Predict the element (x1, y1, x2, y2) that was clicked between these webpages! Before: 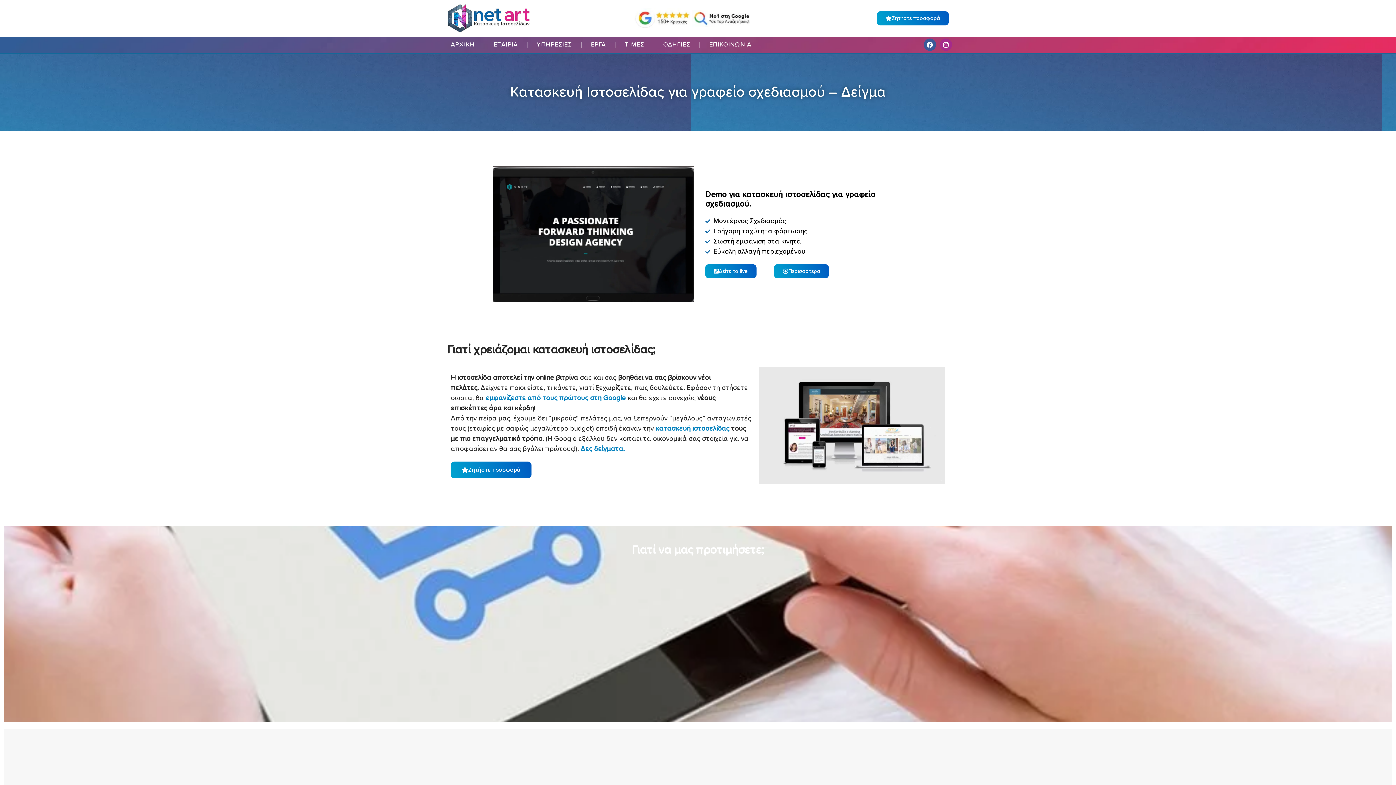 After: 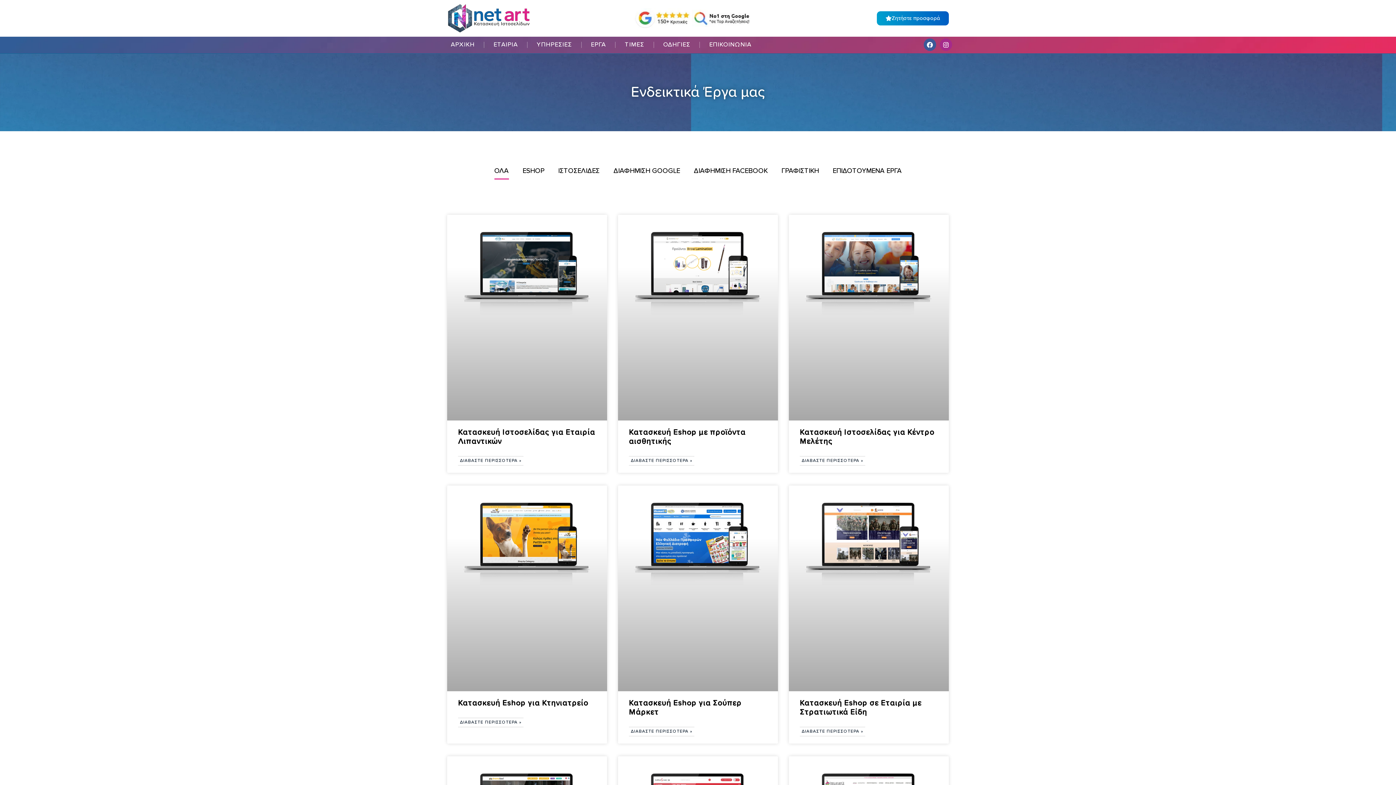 Action: bbox: (583, 36, 613, 53) label: ΕΡΓΑ